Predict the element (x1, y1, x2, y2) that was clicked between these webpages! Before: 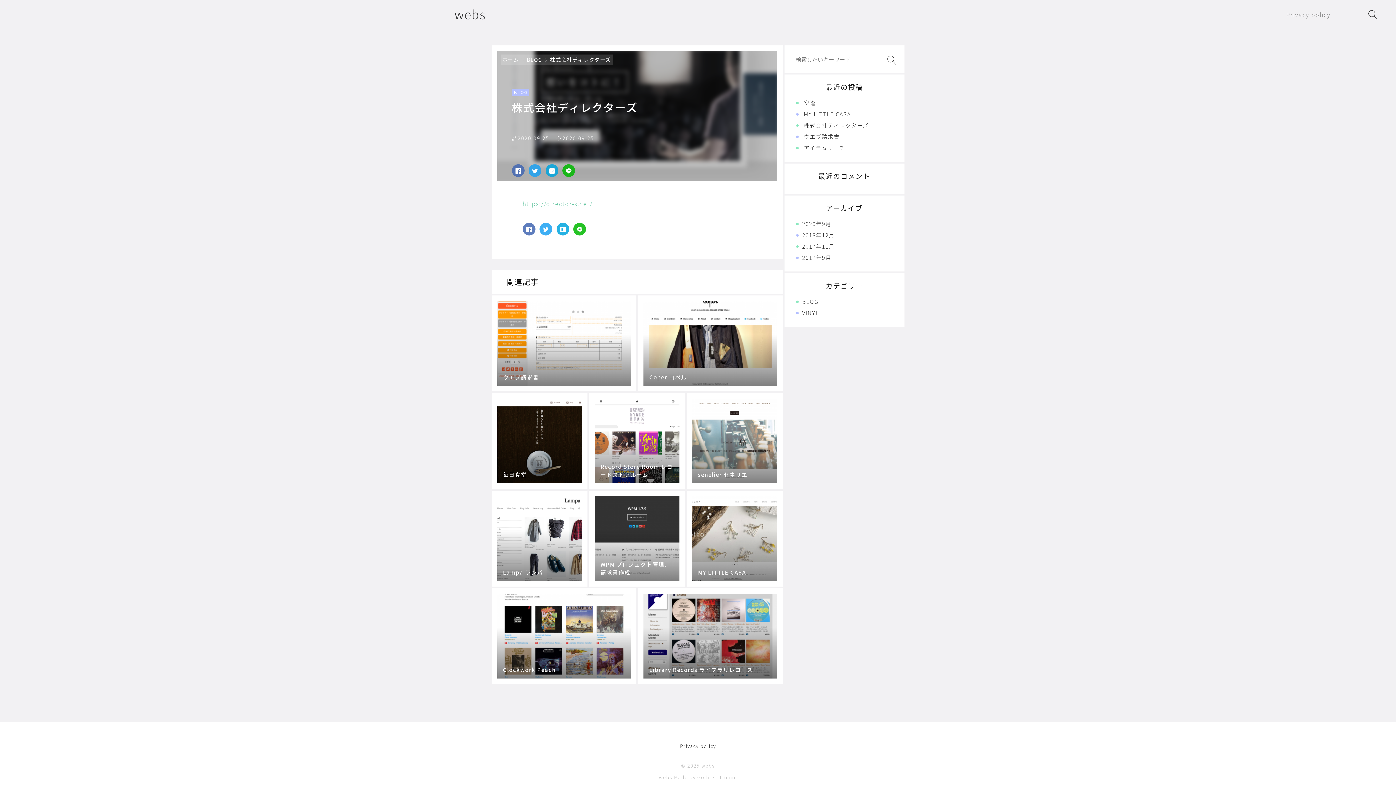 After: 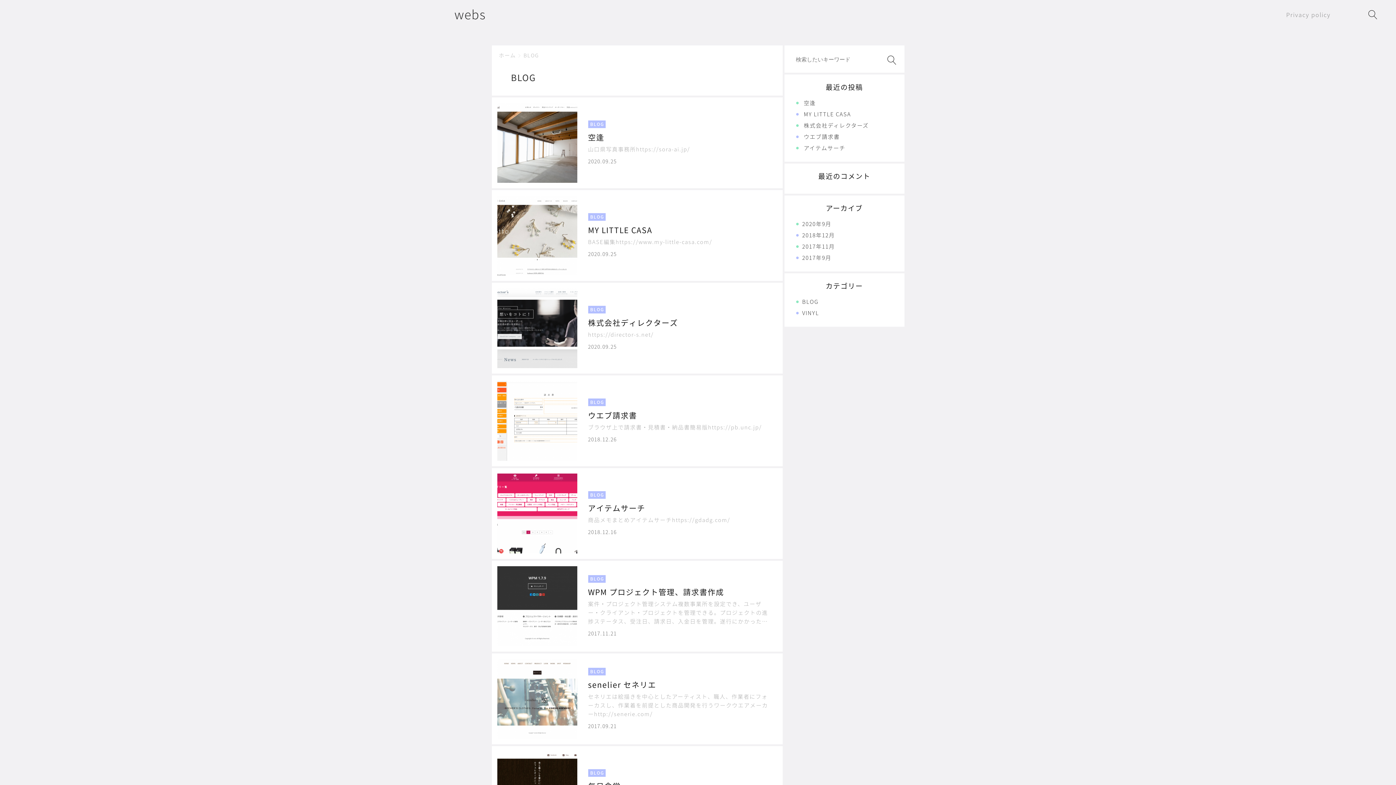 Action: bbox: (802, 297, 818, 305) label: BLOG